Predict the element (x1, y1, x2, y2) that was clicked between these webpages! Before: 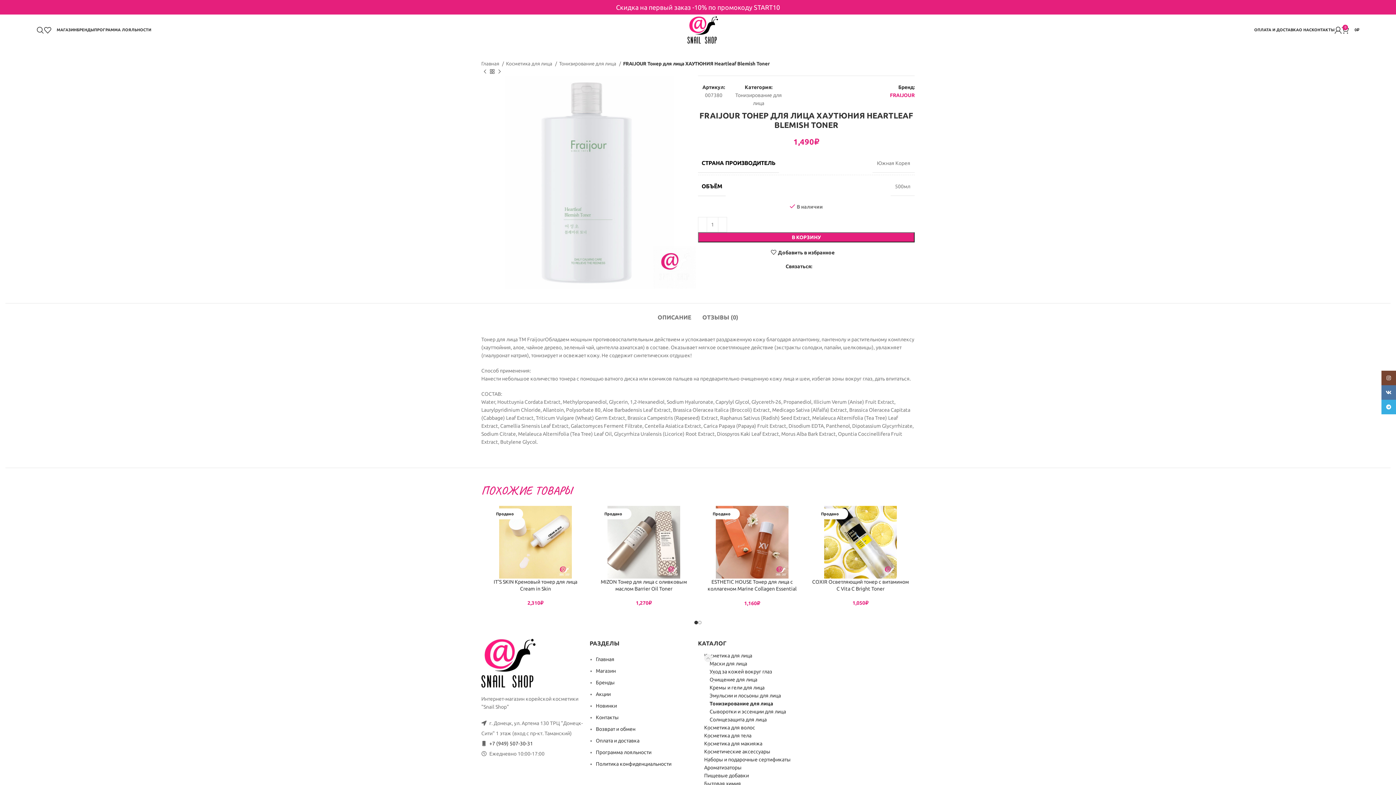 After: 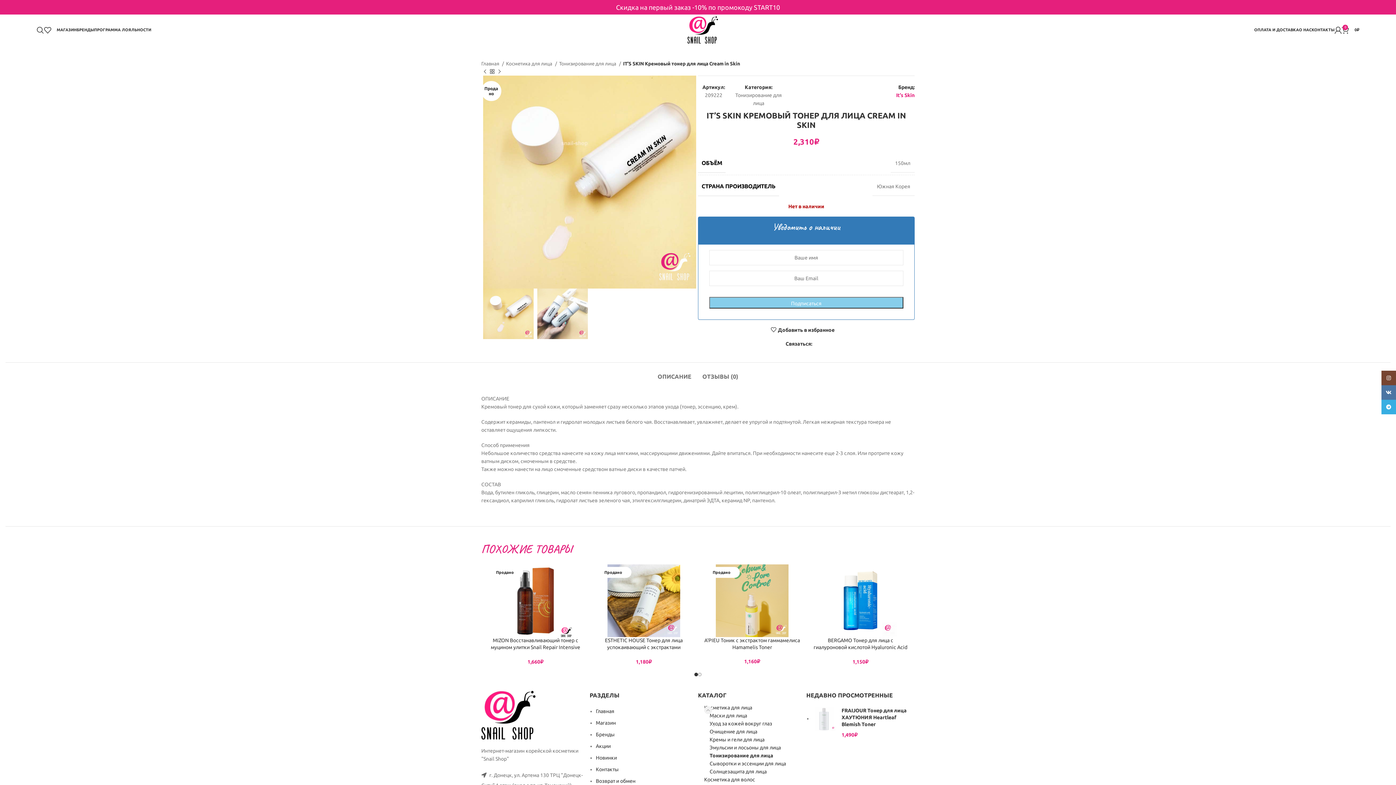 Action: bbox: (486, 506, 584, 578) label: Продано